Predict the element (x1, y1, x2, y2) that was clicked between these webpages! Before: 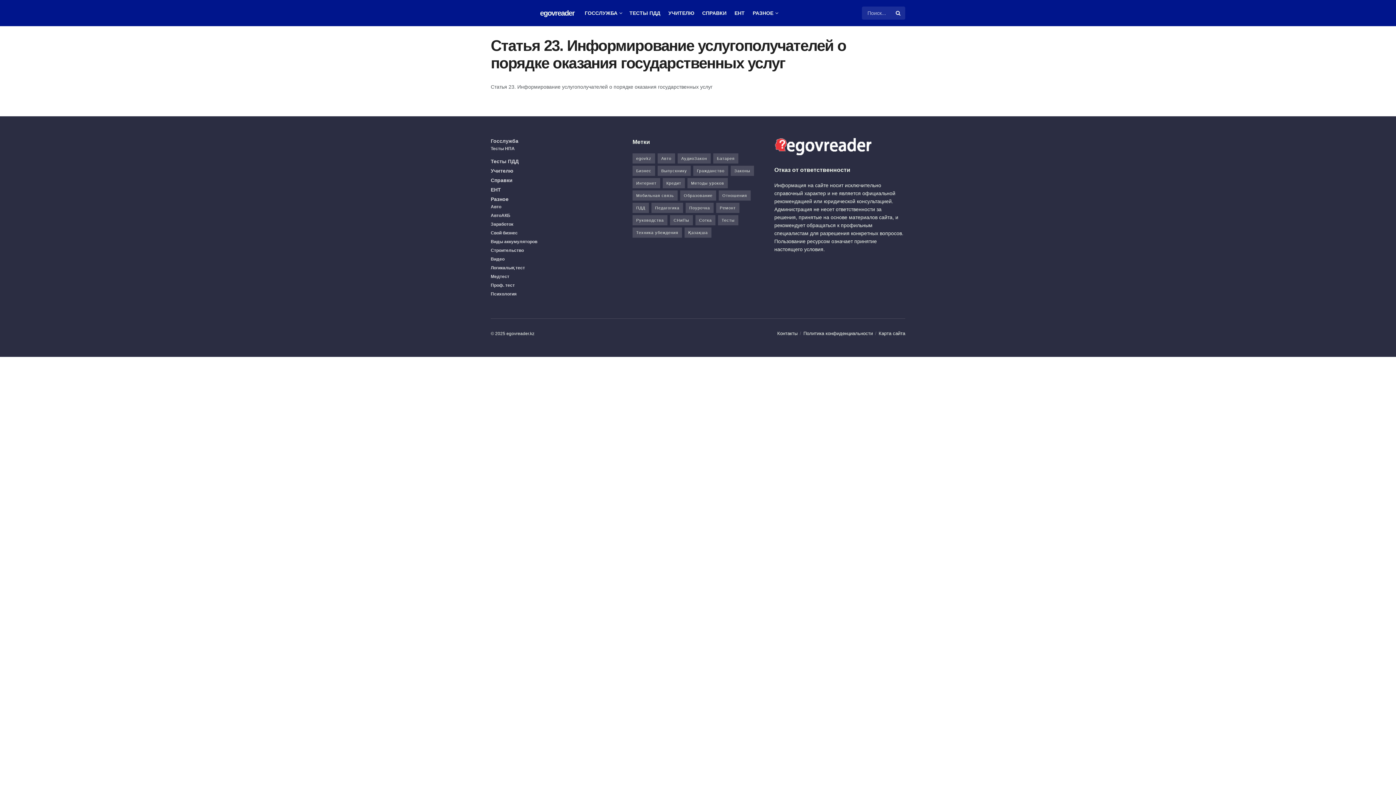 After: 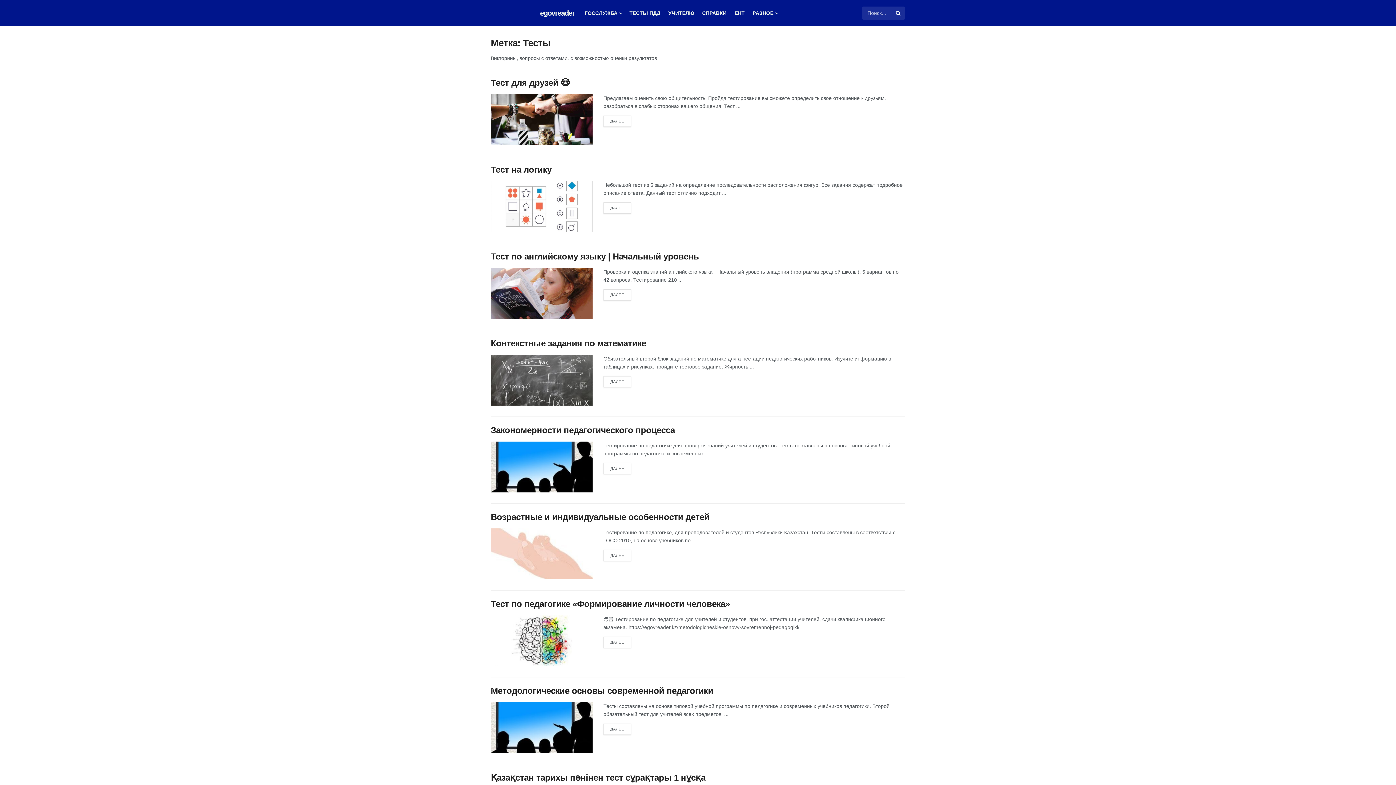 Action: bbox: (718, 215, 738, 225) label: Тесты (74 элемента)